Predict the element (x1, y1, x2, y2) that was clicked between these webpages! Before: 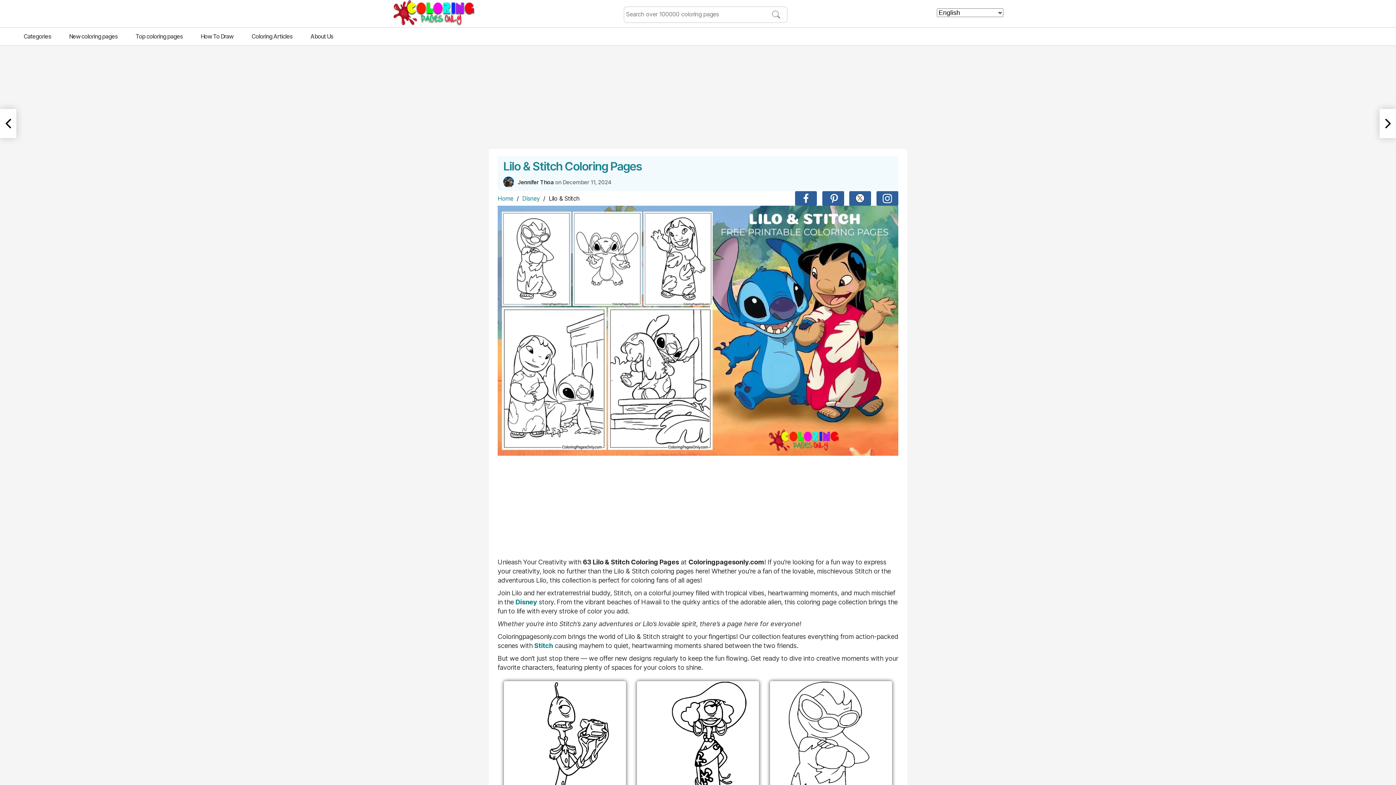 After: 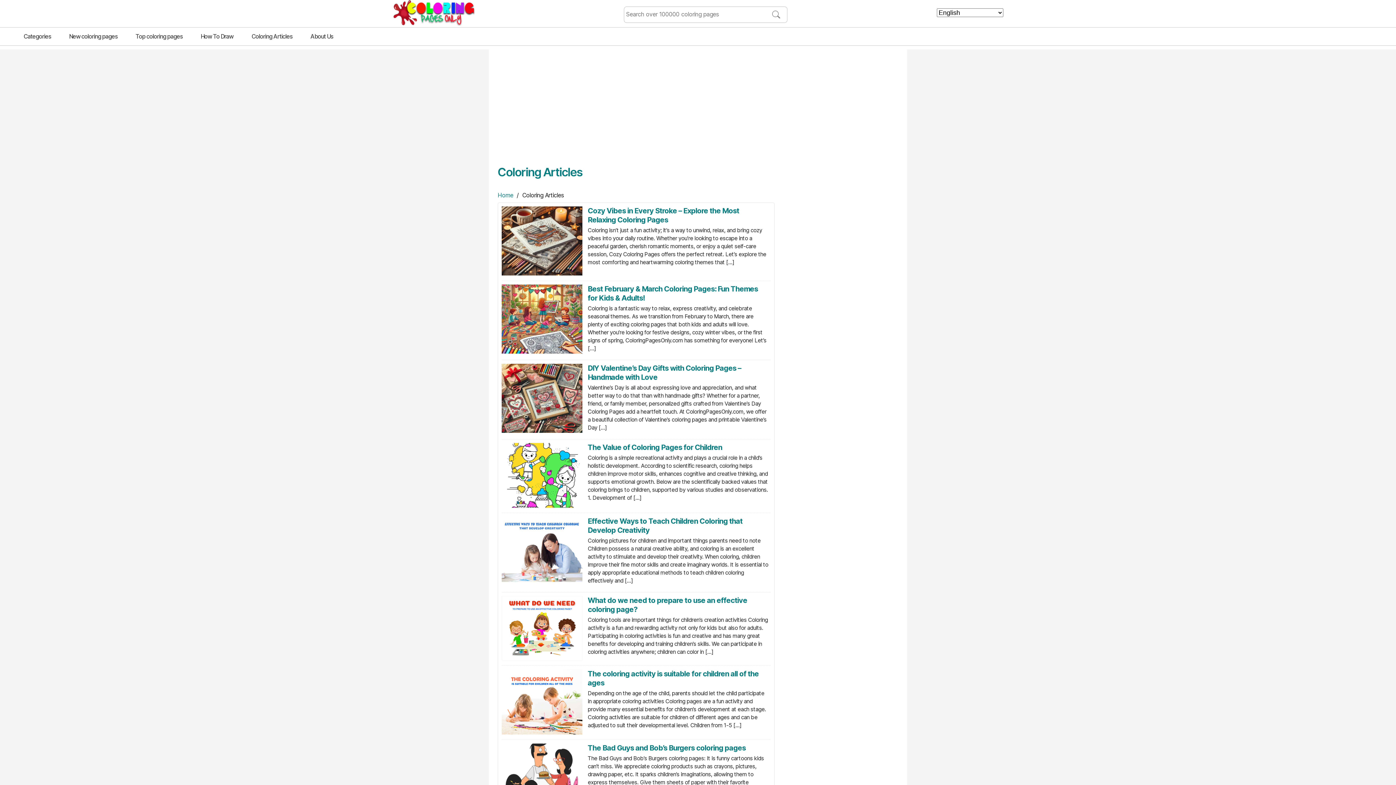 Action: bbox: (242, 27, 301, 45) label: Coloring Articles